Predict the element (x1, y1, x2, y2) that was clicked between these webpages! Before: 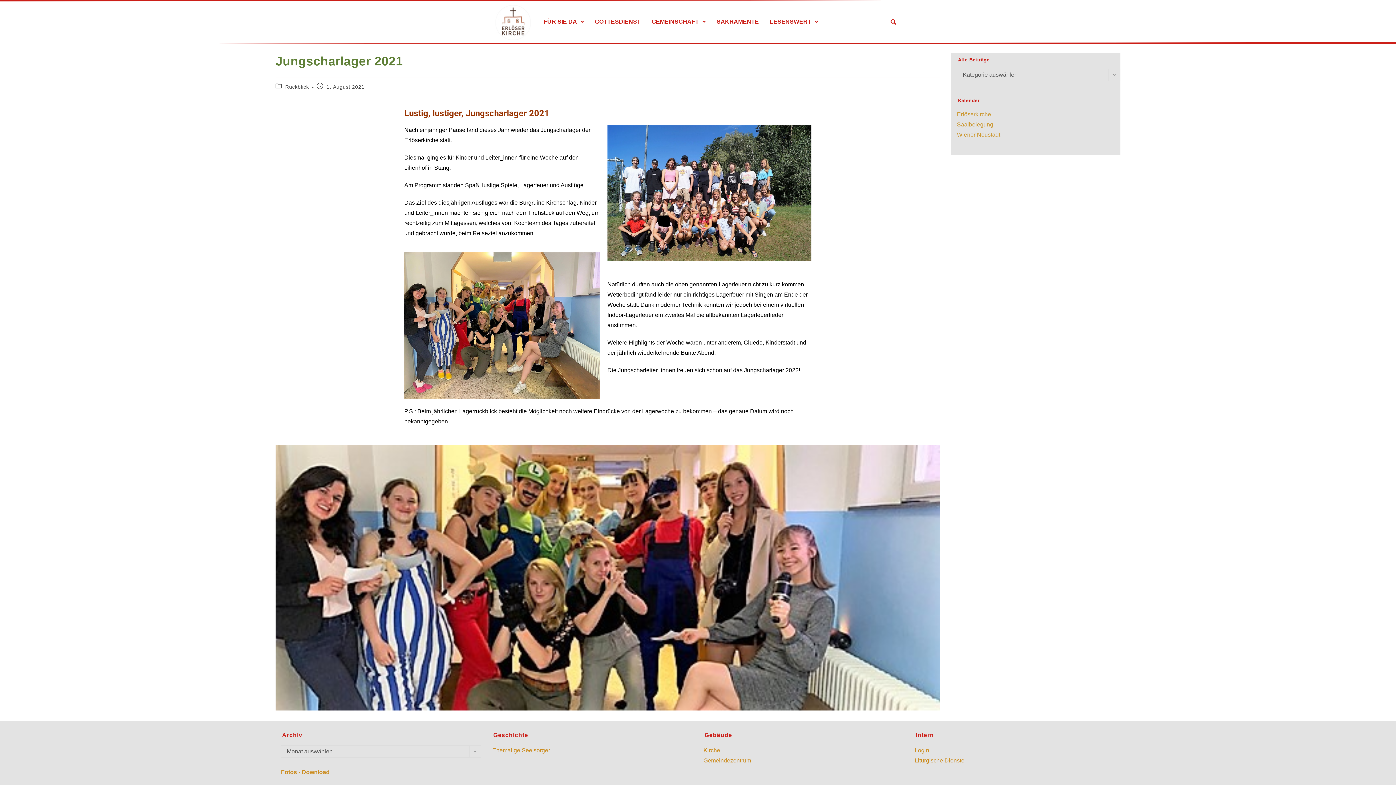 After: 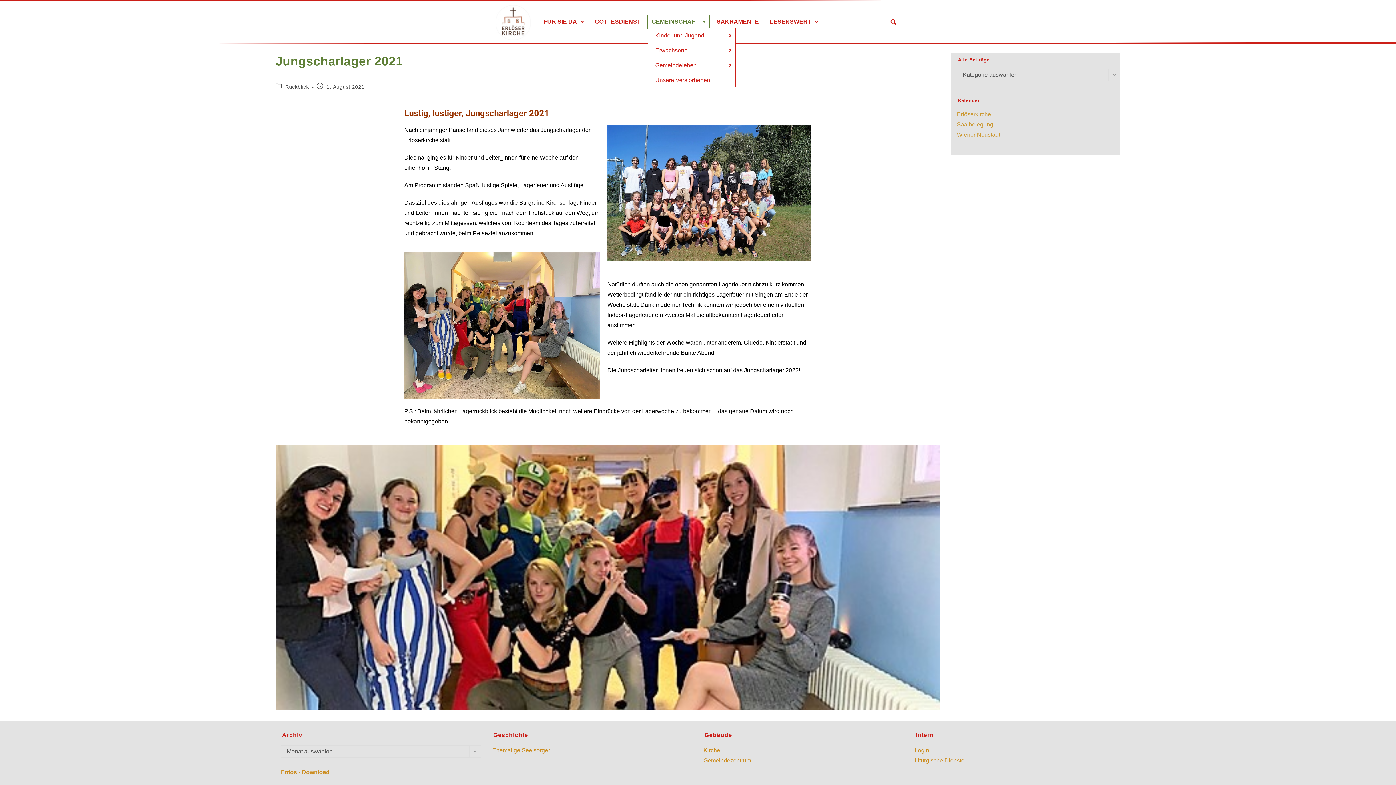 Action: label: GEMEINSCHAFT bbox: (648, 15, 709, 28)